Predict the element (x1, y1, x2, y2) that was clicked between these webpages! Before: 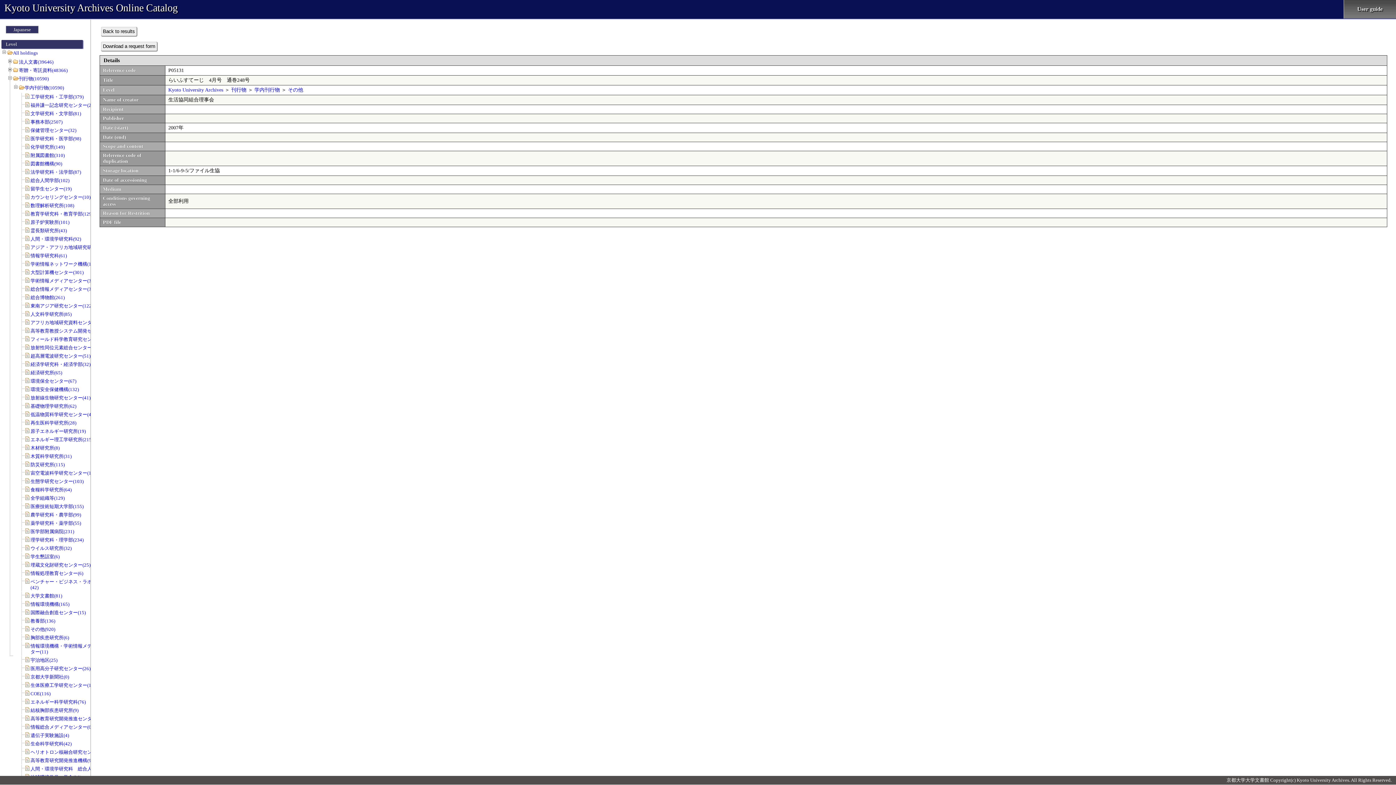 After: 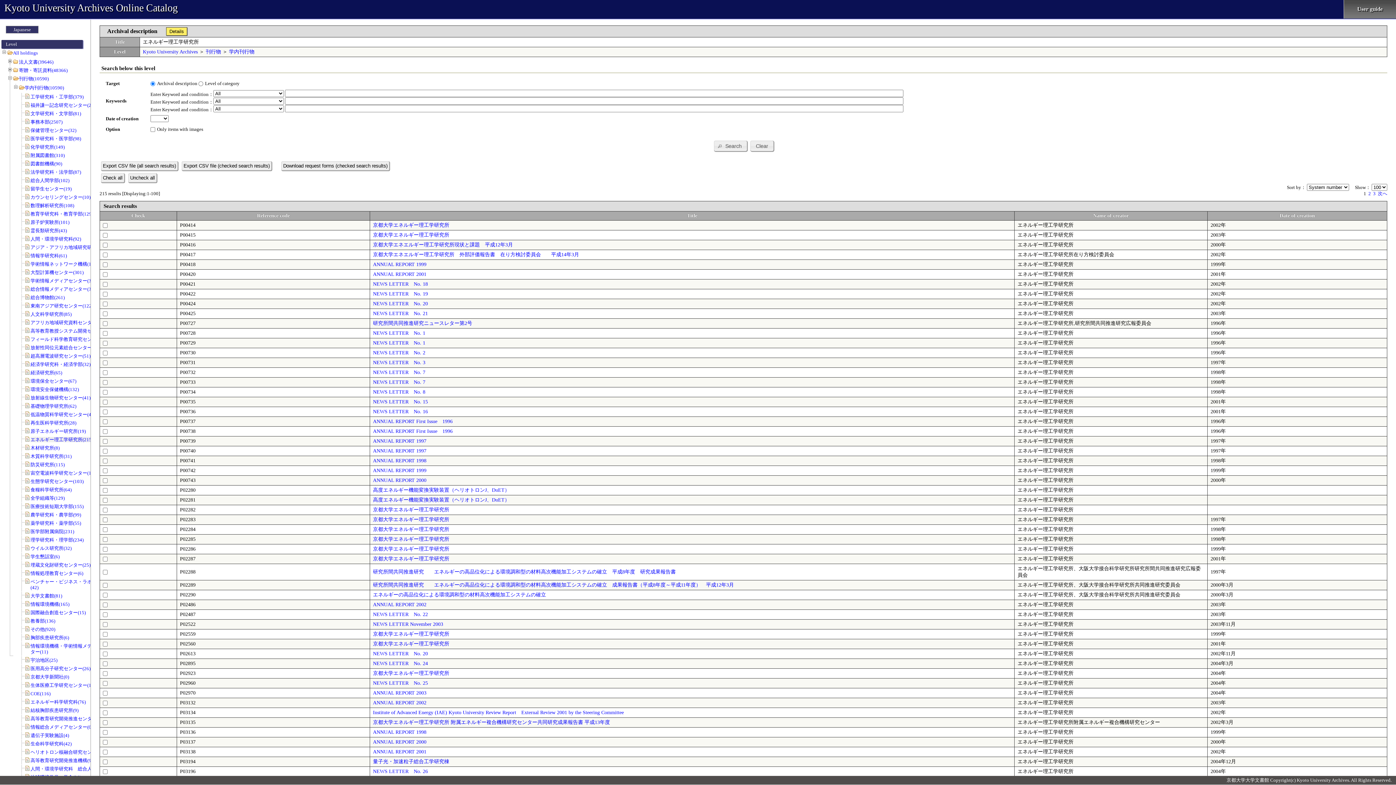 Action: label: エネルギー理工学研究所(215) bbox: (30, 437, 93, 442)